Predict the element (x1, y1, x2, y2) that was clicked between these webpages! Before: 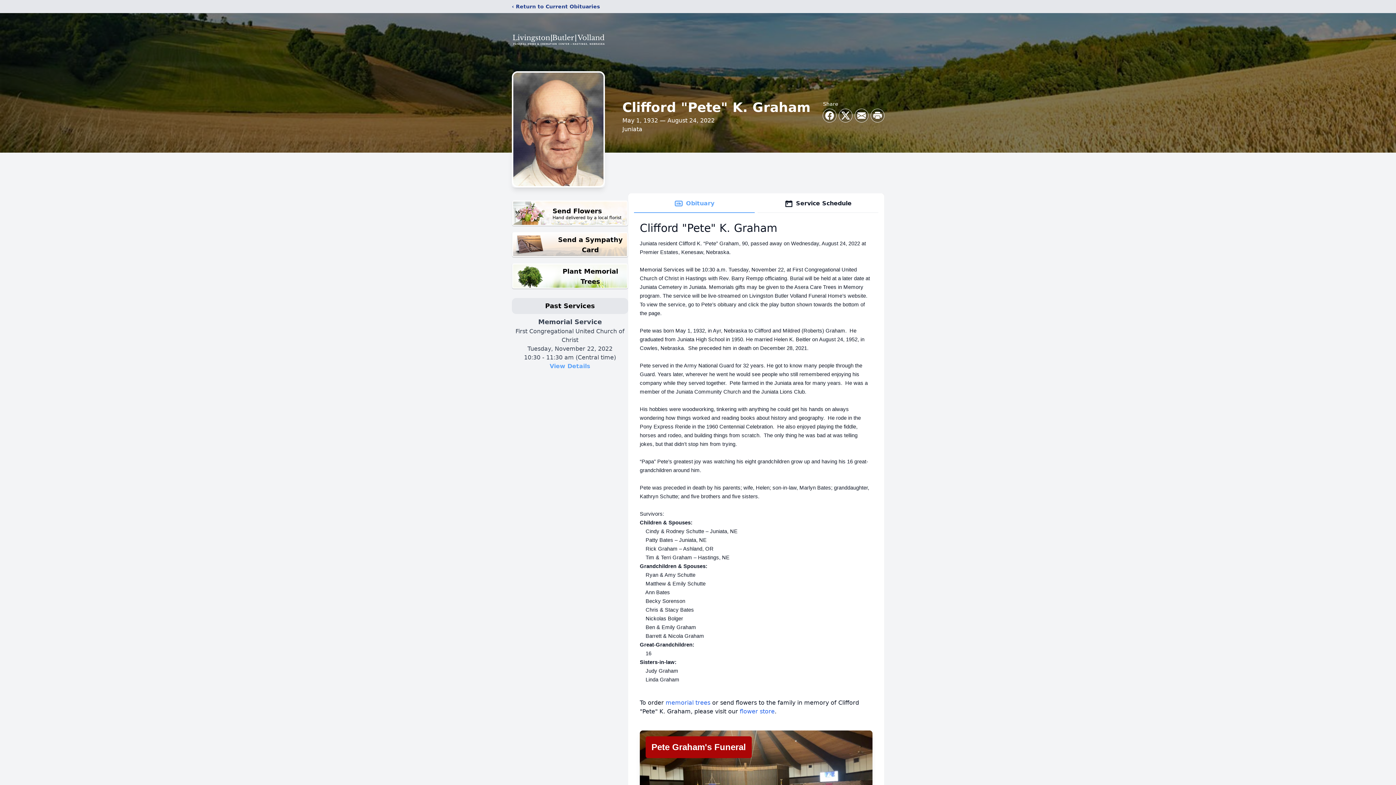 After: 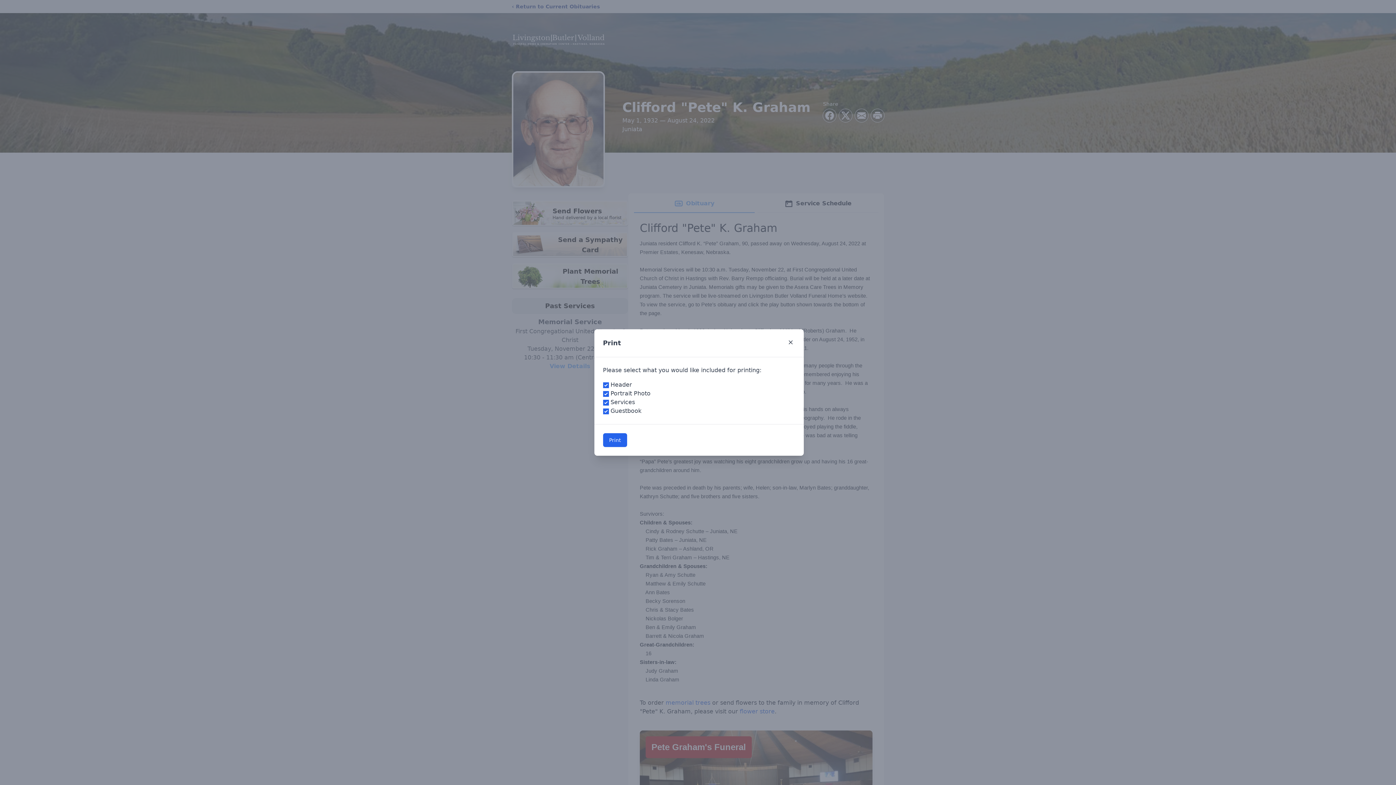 Action: bbox: (871, 109, 884, 122) label: Print Obituary